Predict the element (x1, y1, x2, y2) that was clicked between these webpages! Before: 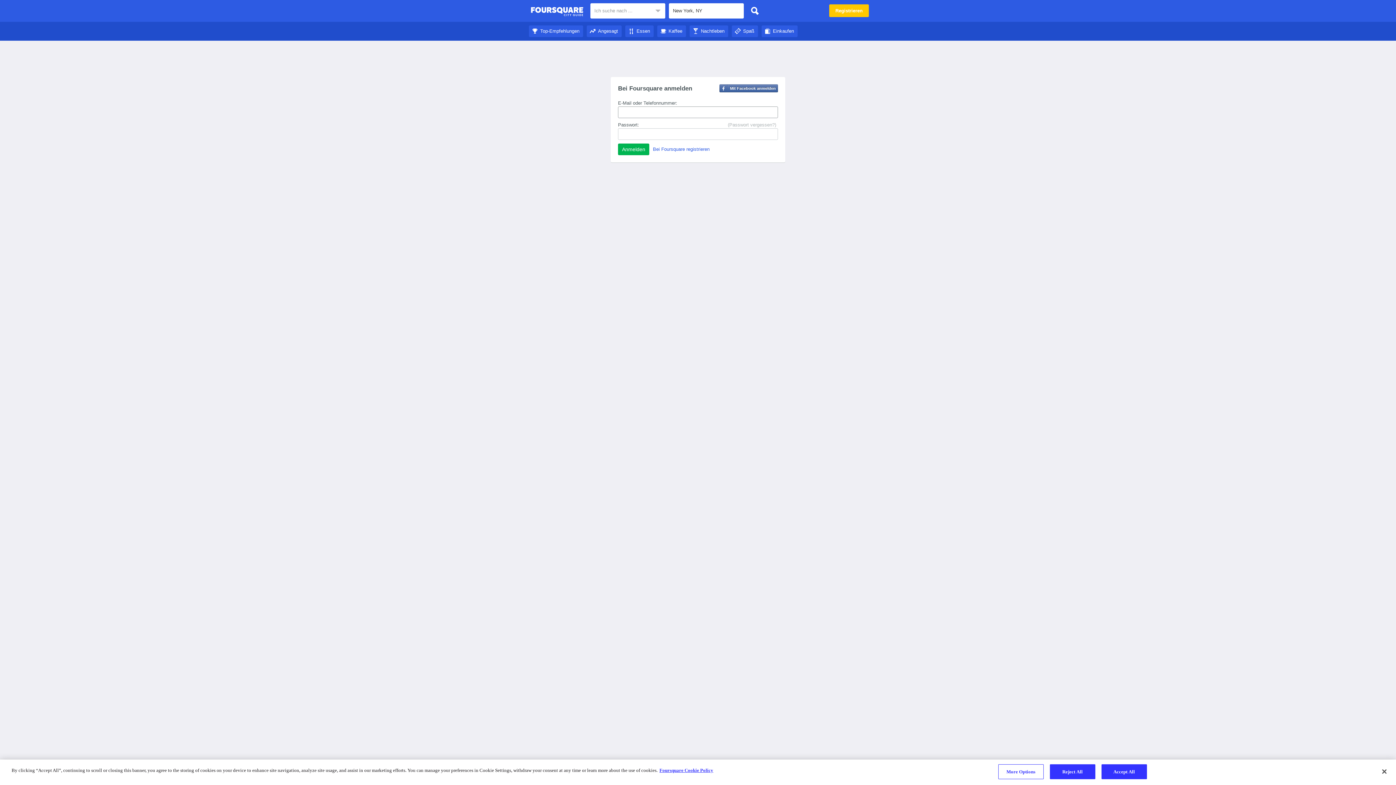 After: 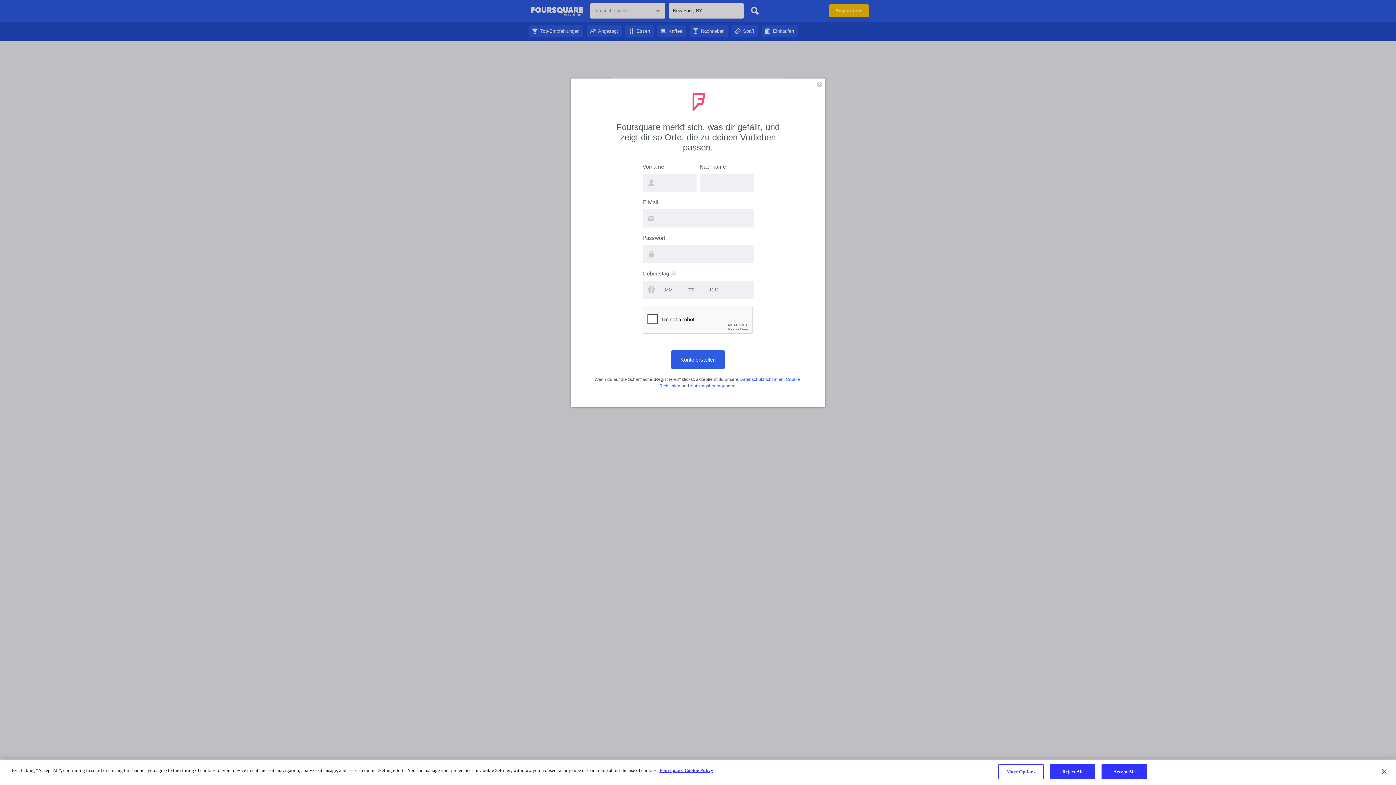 Action: bbox: (653, 146, 709, 152) label: Bei Foursquare registrieren